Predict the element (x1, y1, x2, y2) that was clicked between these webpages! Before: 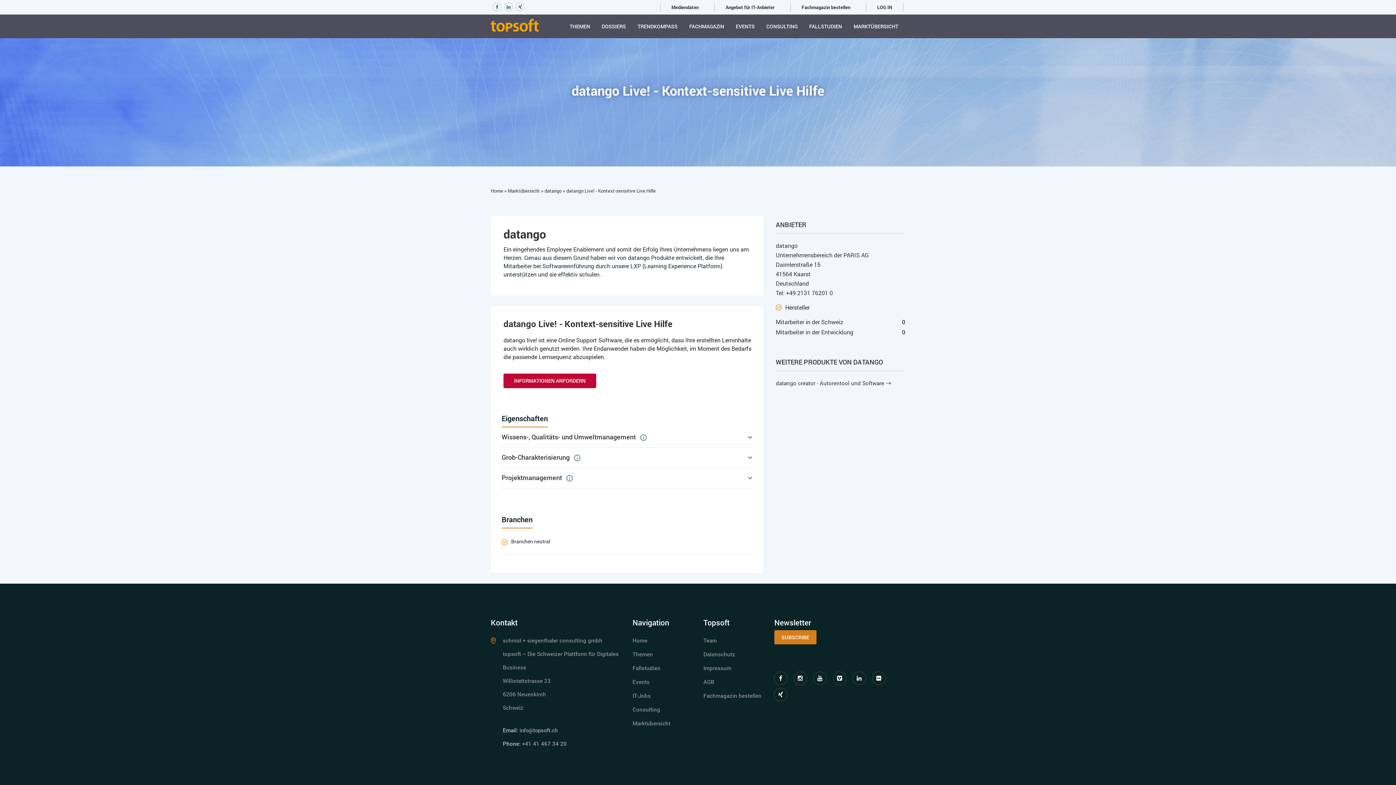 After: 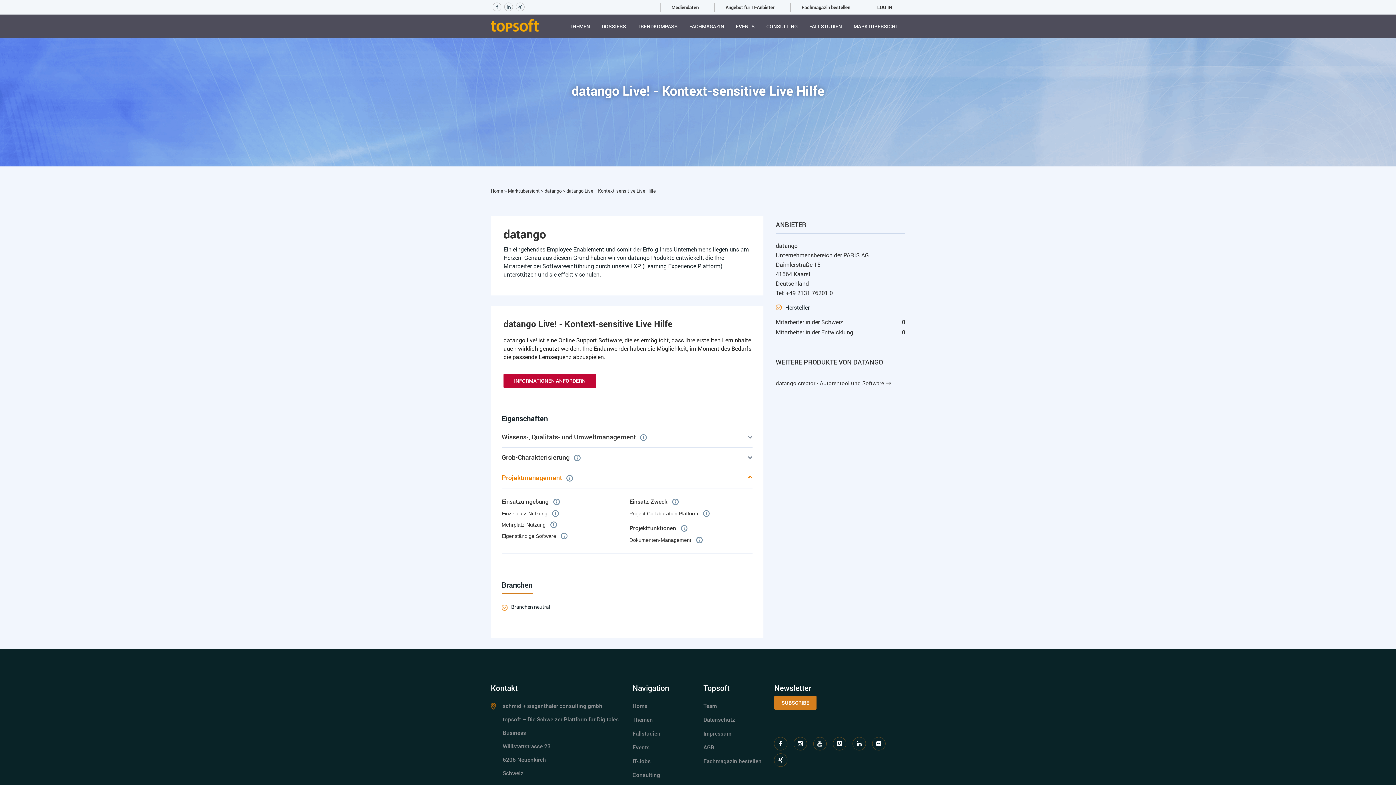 Action: label: Projektmanagement  bbox: (501, 473, 752, 482)